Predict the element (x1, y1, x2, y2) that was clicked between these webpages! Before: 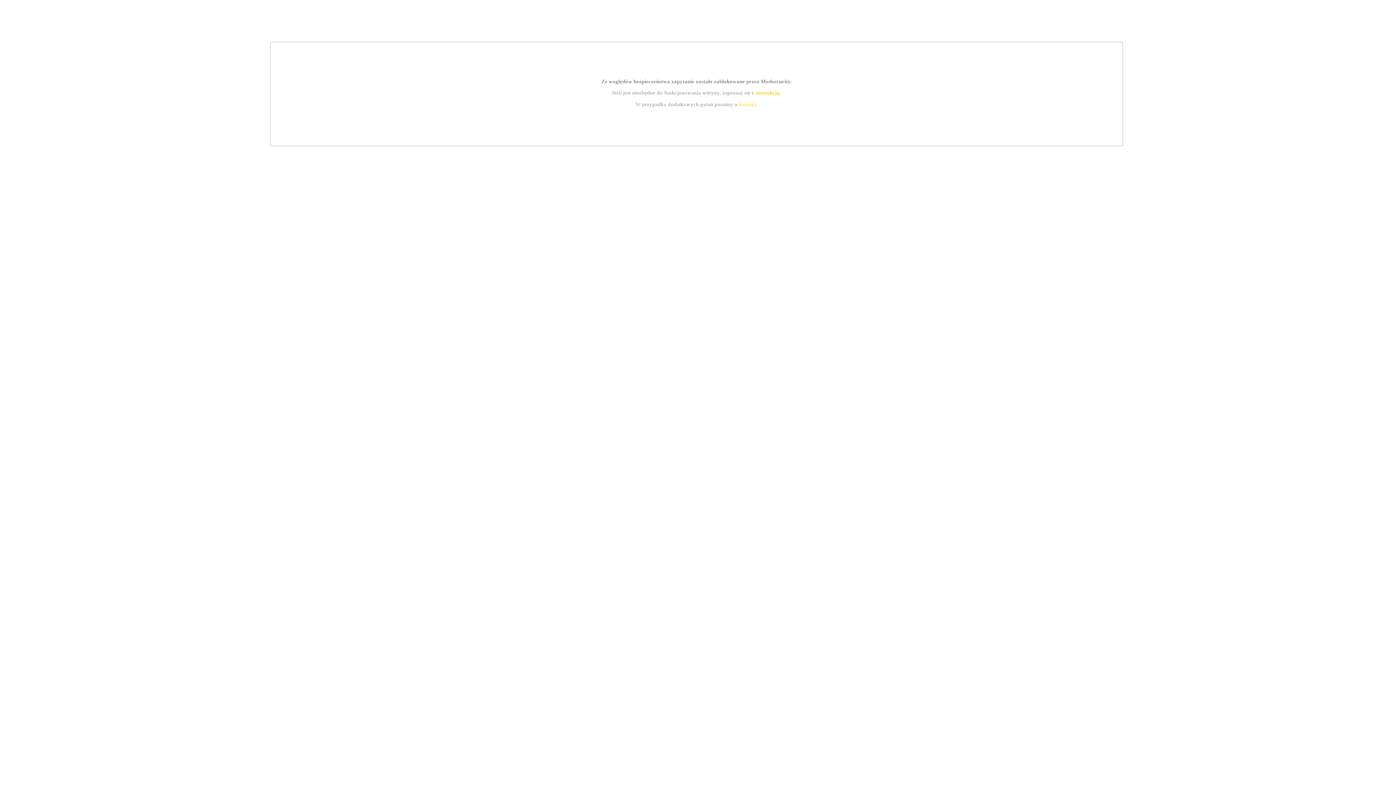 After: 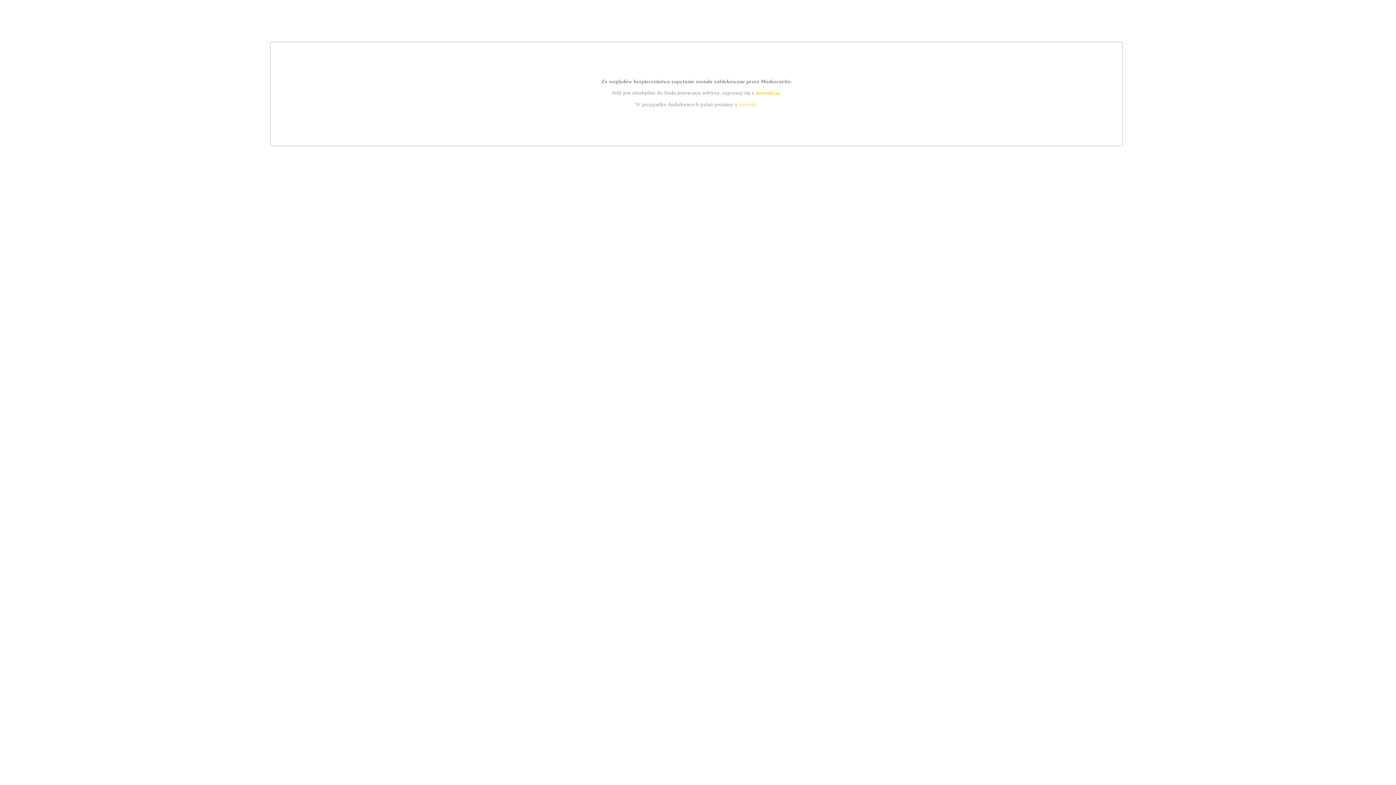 Action: bbox: (755, 89, 779, 95) label: instrukcją